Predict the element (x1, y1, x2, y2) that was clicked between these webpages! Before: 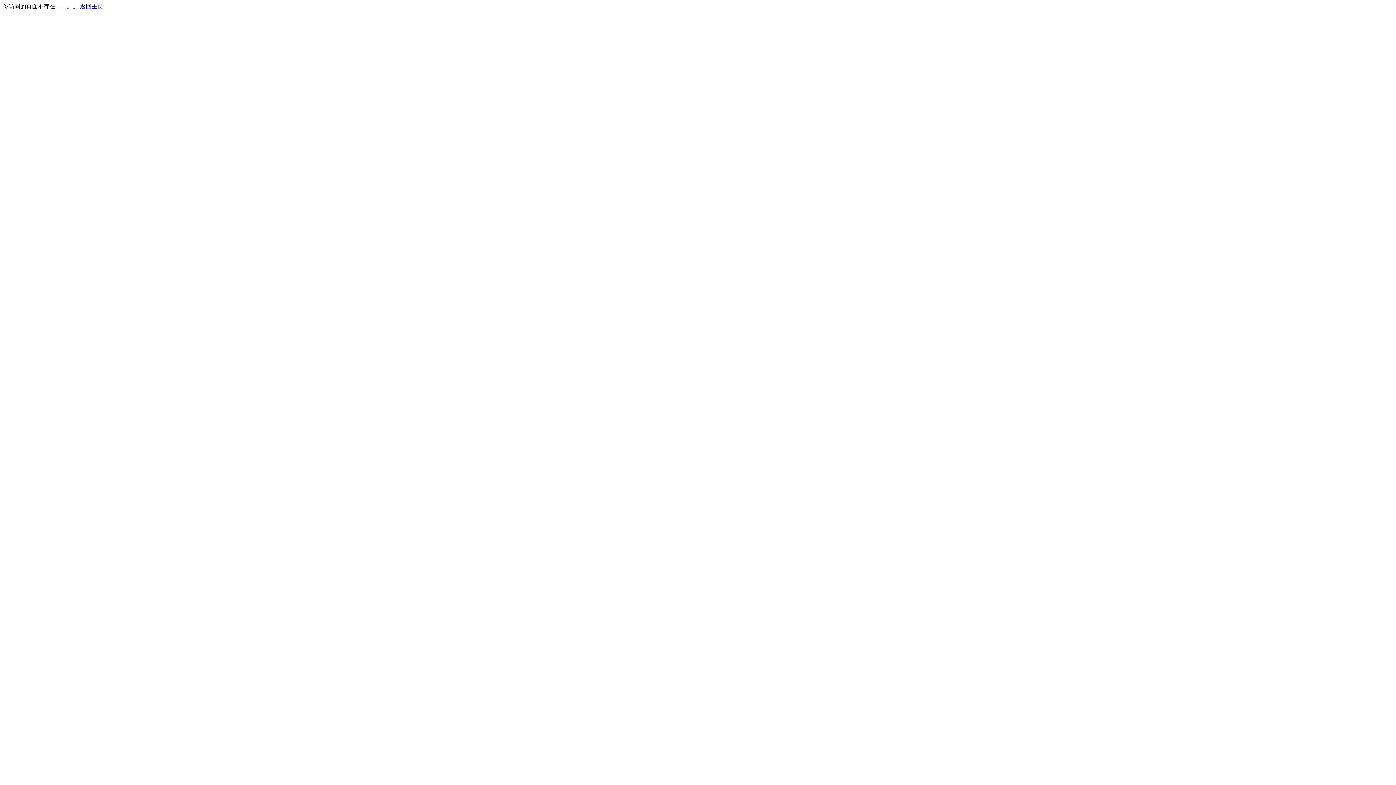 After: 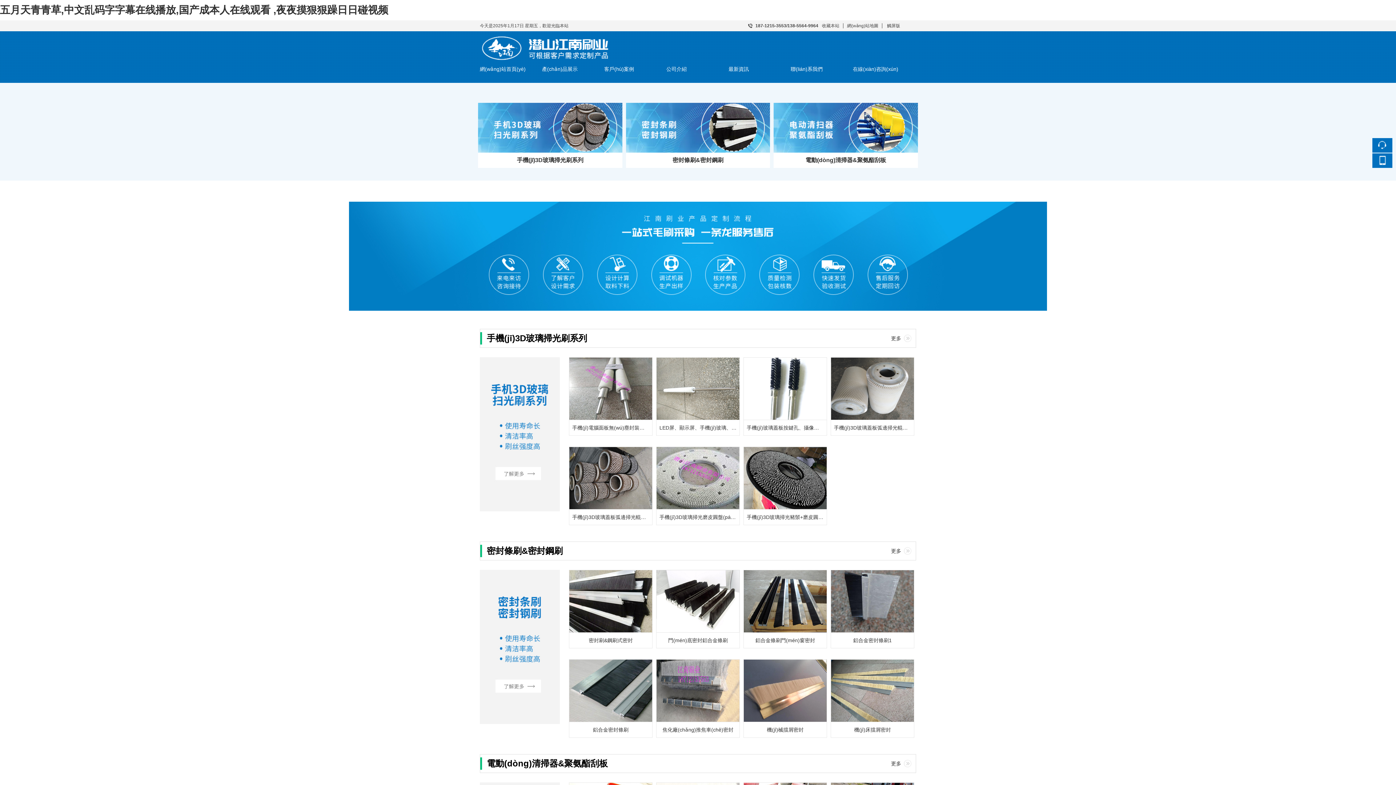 Action: label: 返回主页 bbox: (80, 3, 103, 9)